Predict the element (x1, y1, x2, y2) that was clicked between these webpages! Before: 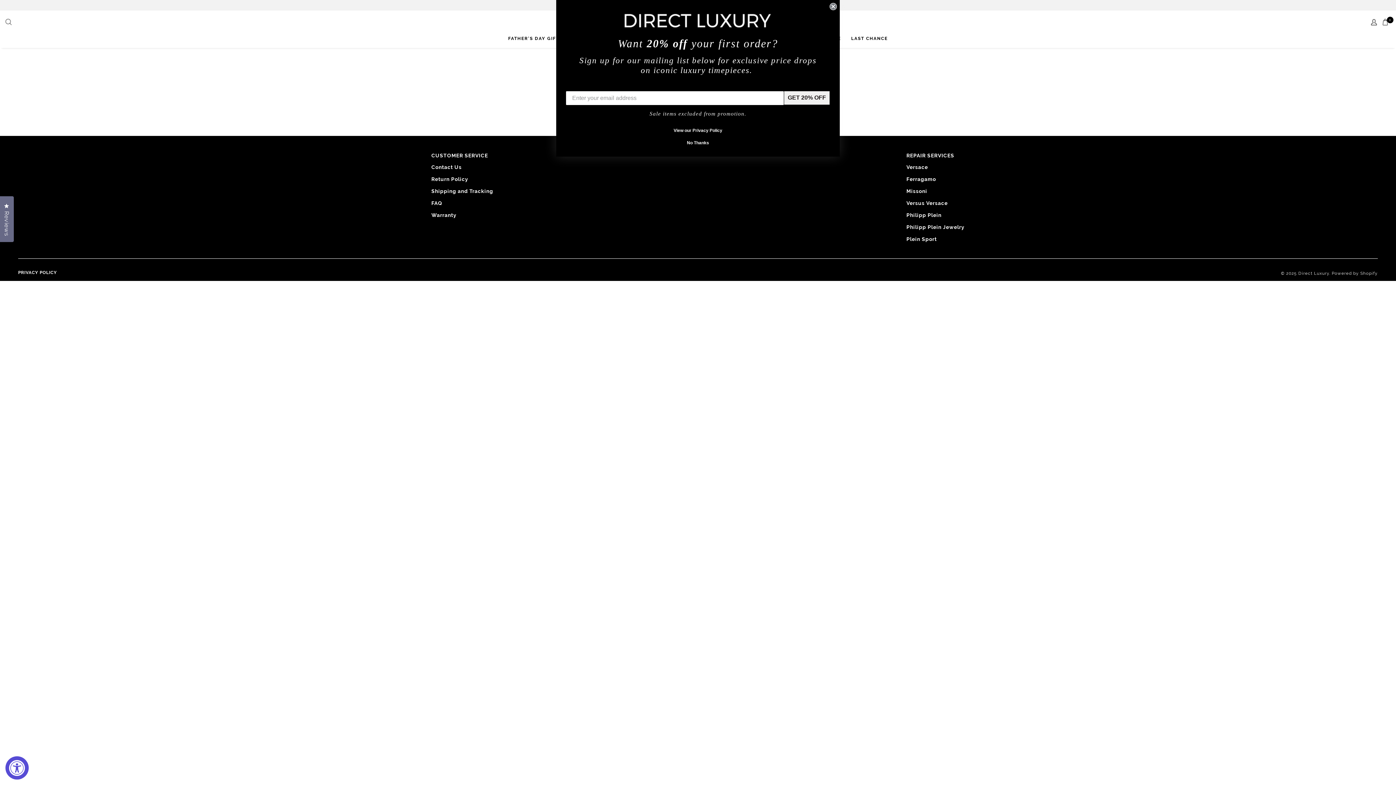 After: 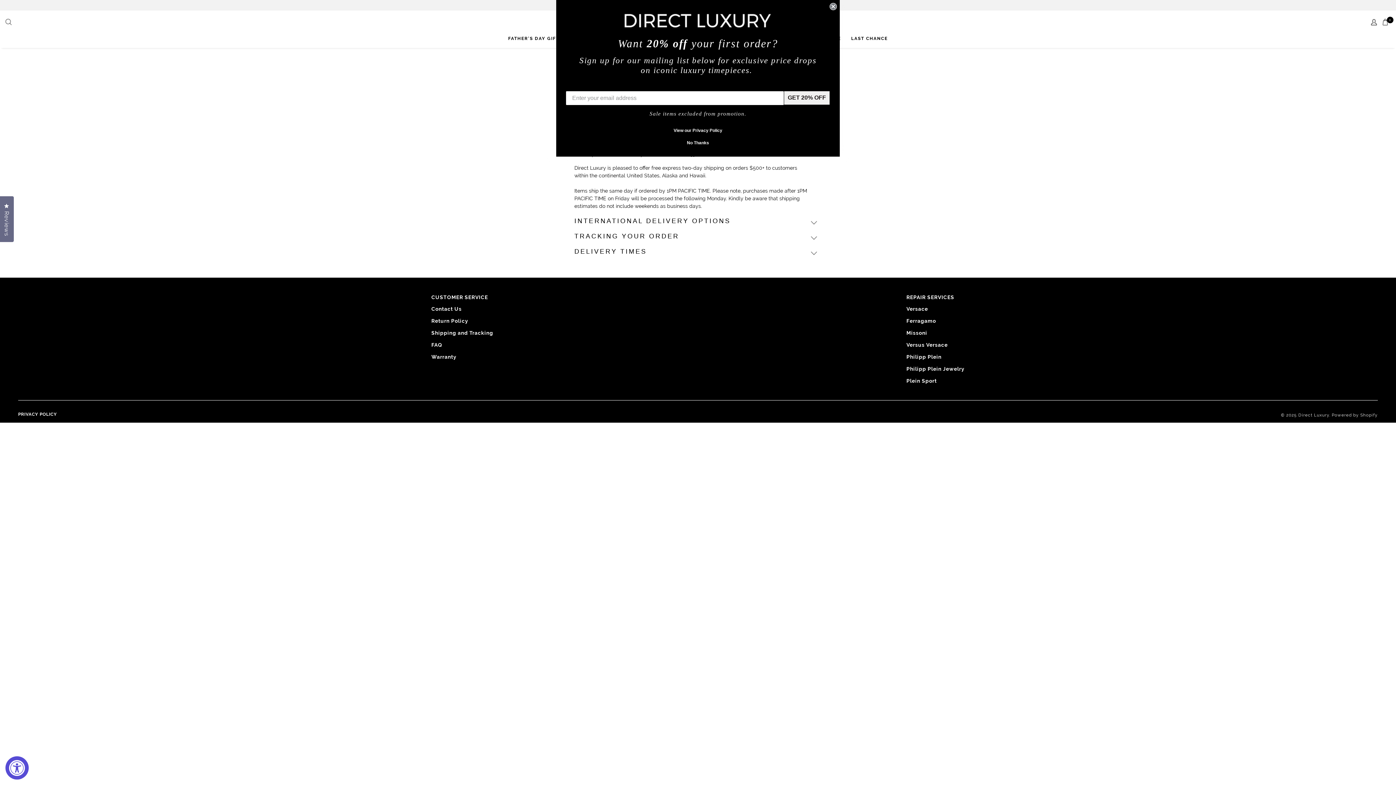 Action: bbox: (431, 188, 493, 194) label: Shipping and Tracking